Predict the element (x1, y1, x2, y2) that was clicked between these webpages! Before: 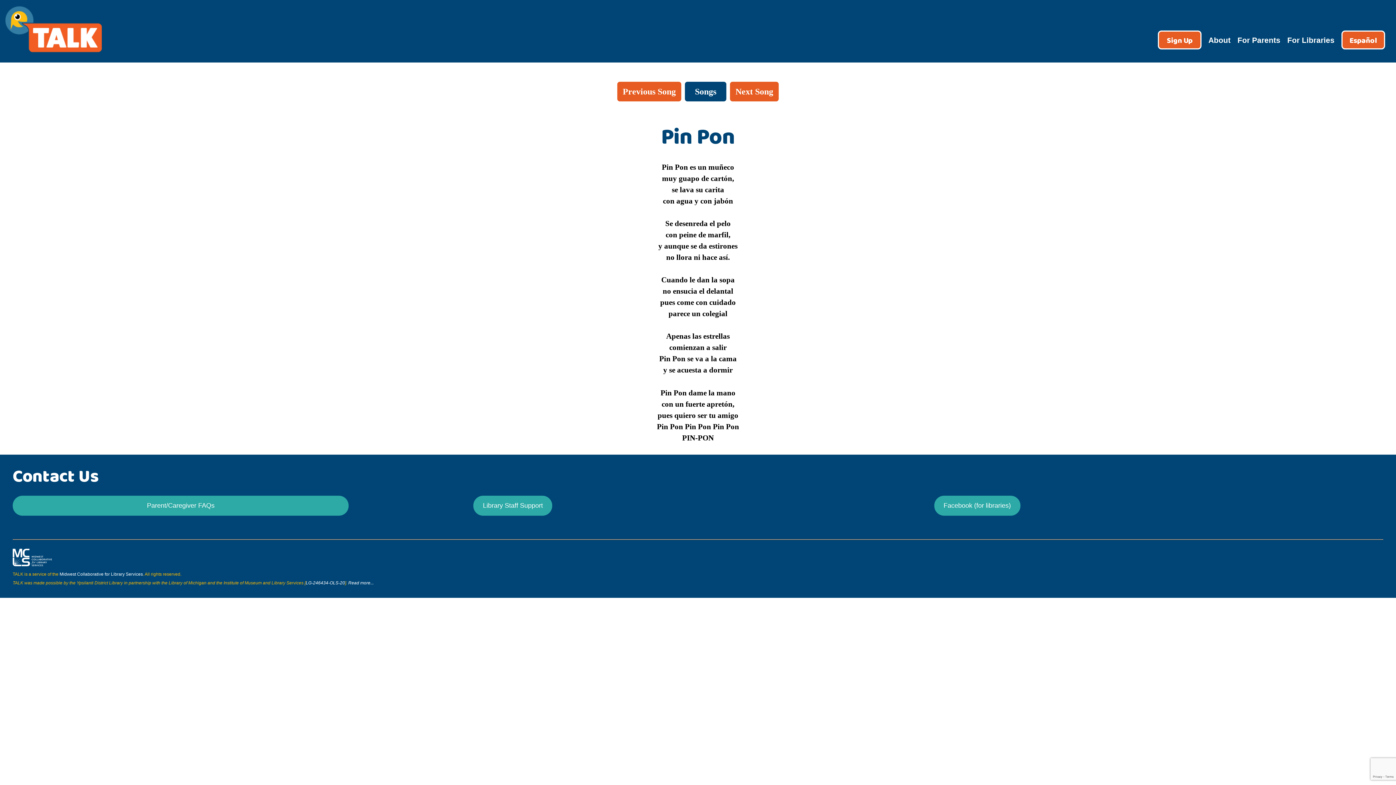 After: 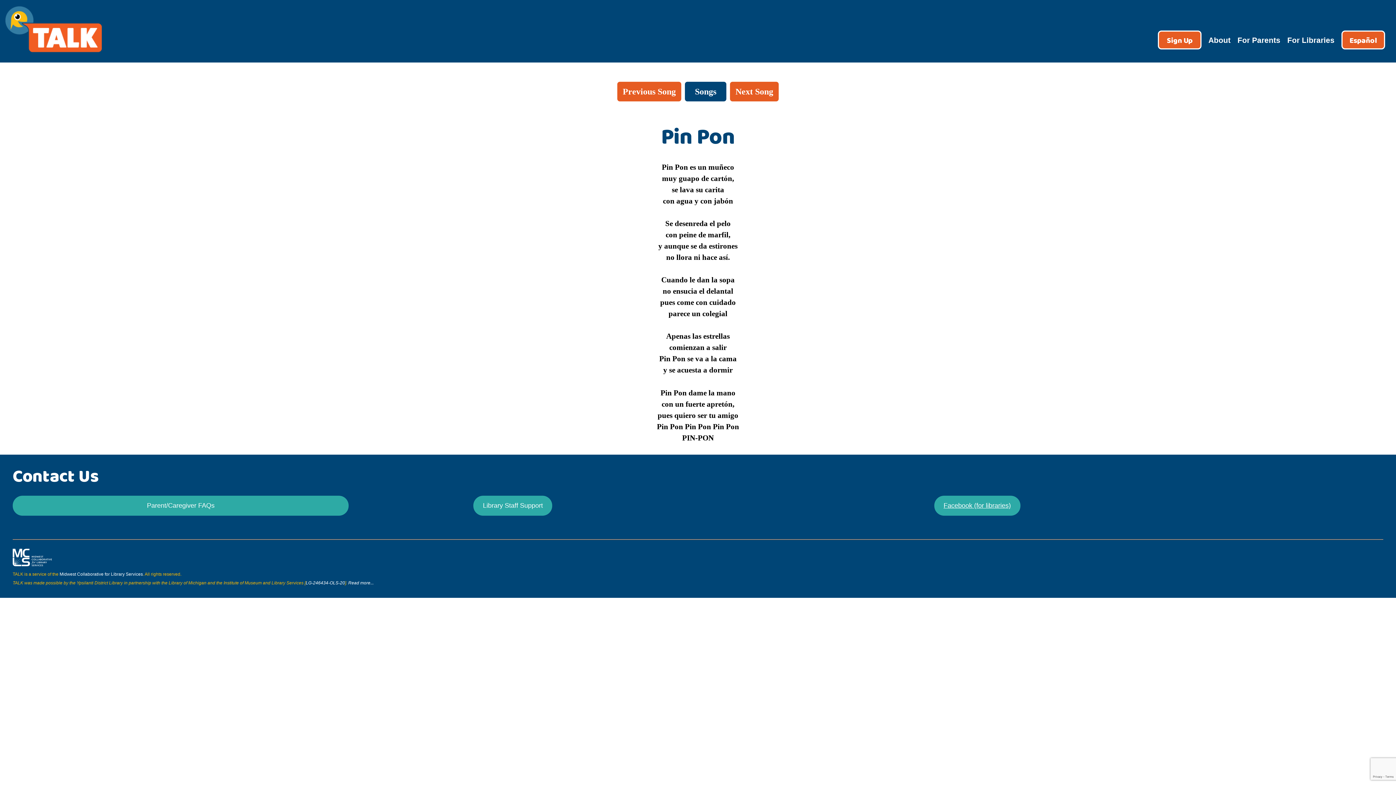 Action: label: Facebook (for libraries) bbox: (934, 495, 1020, 515)